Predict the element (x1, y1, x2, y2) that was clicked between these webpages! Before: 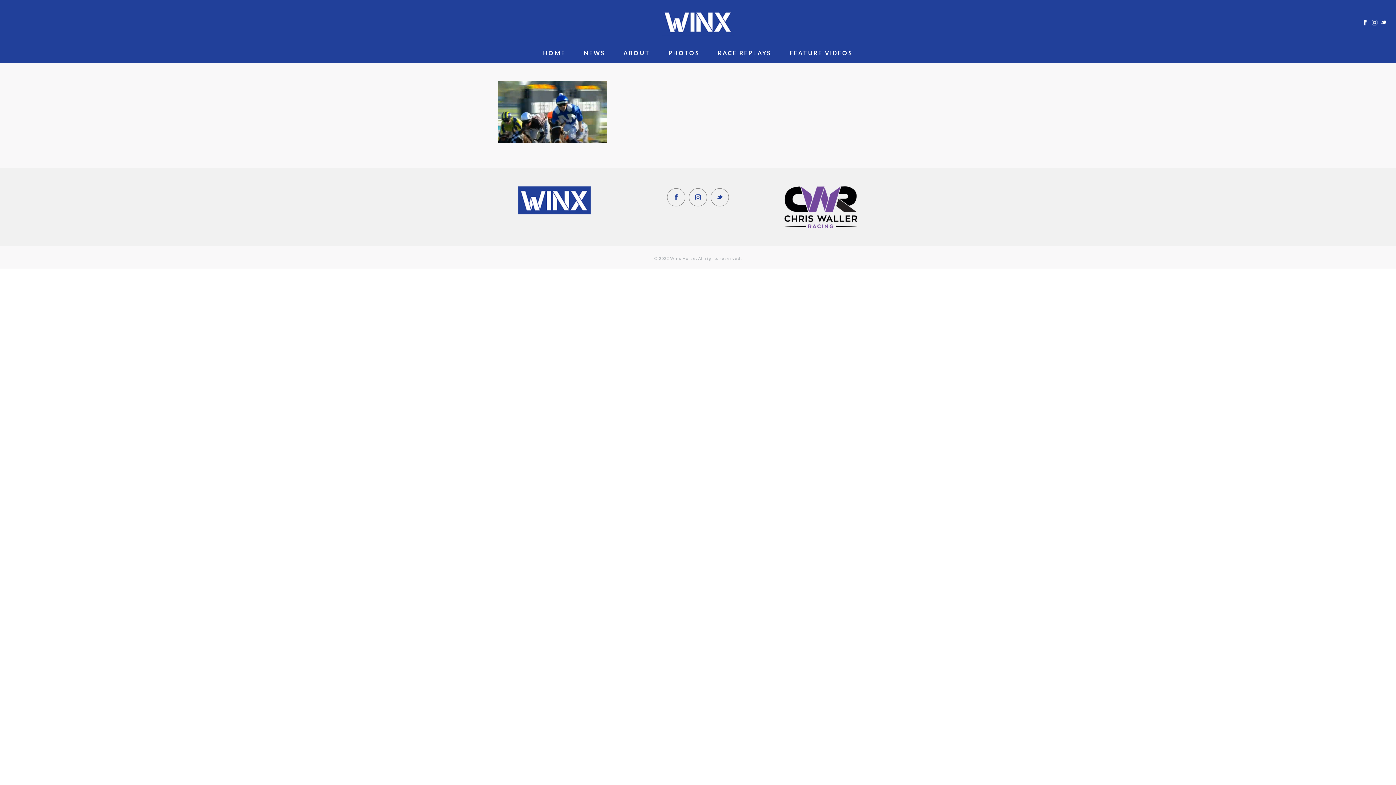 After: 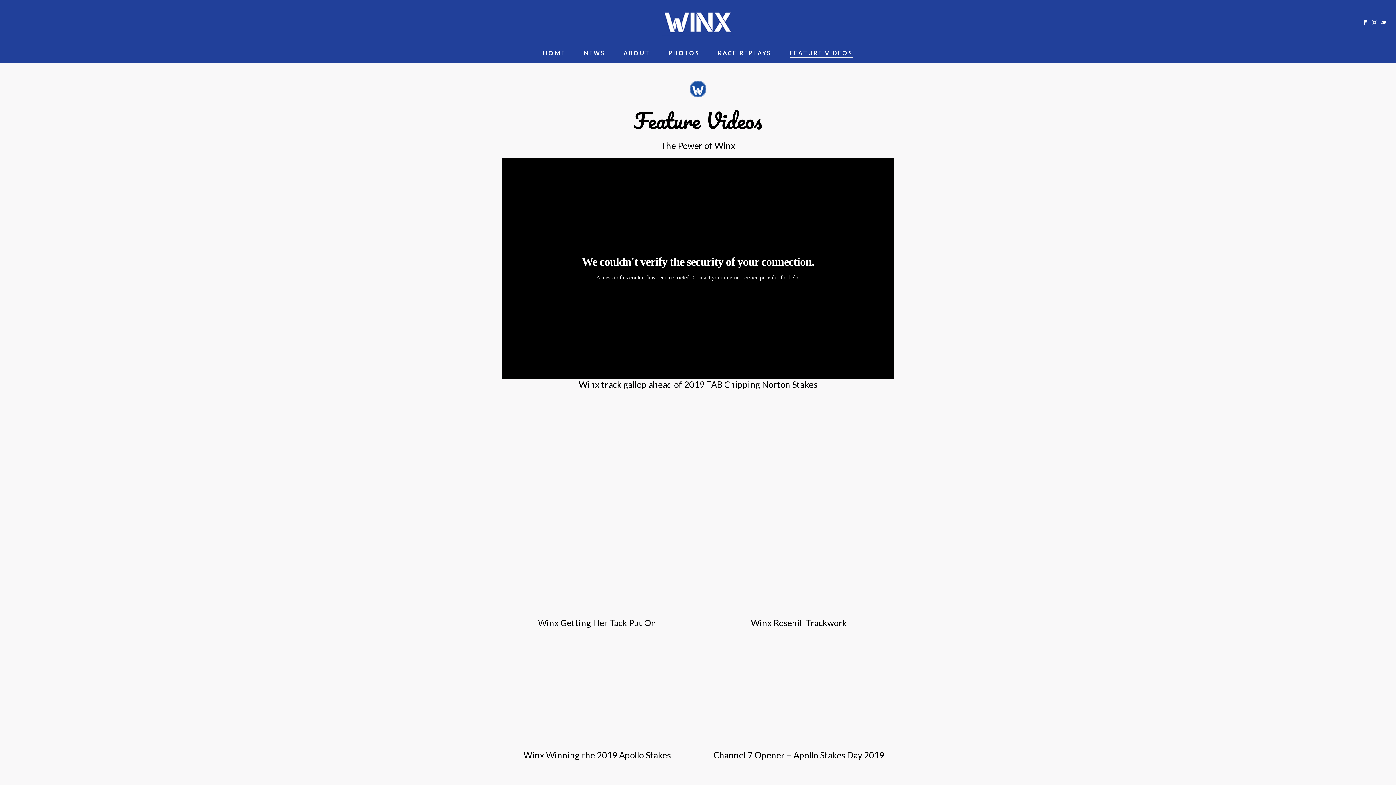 Action: bbox: (780, 43, 862, 62) label: FEATURE VIDEOS